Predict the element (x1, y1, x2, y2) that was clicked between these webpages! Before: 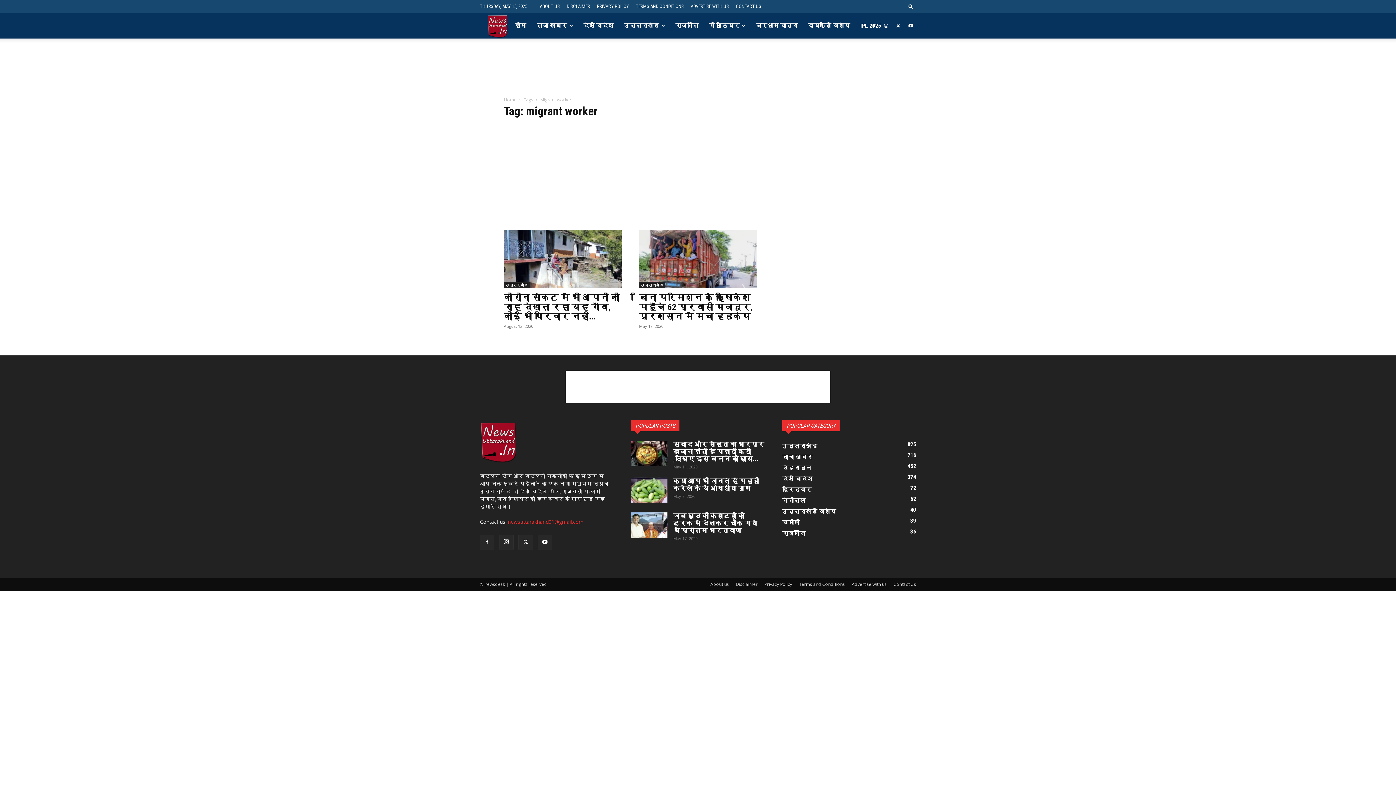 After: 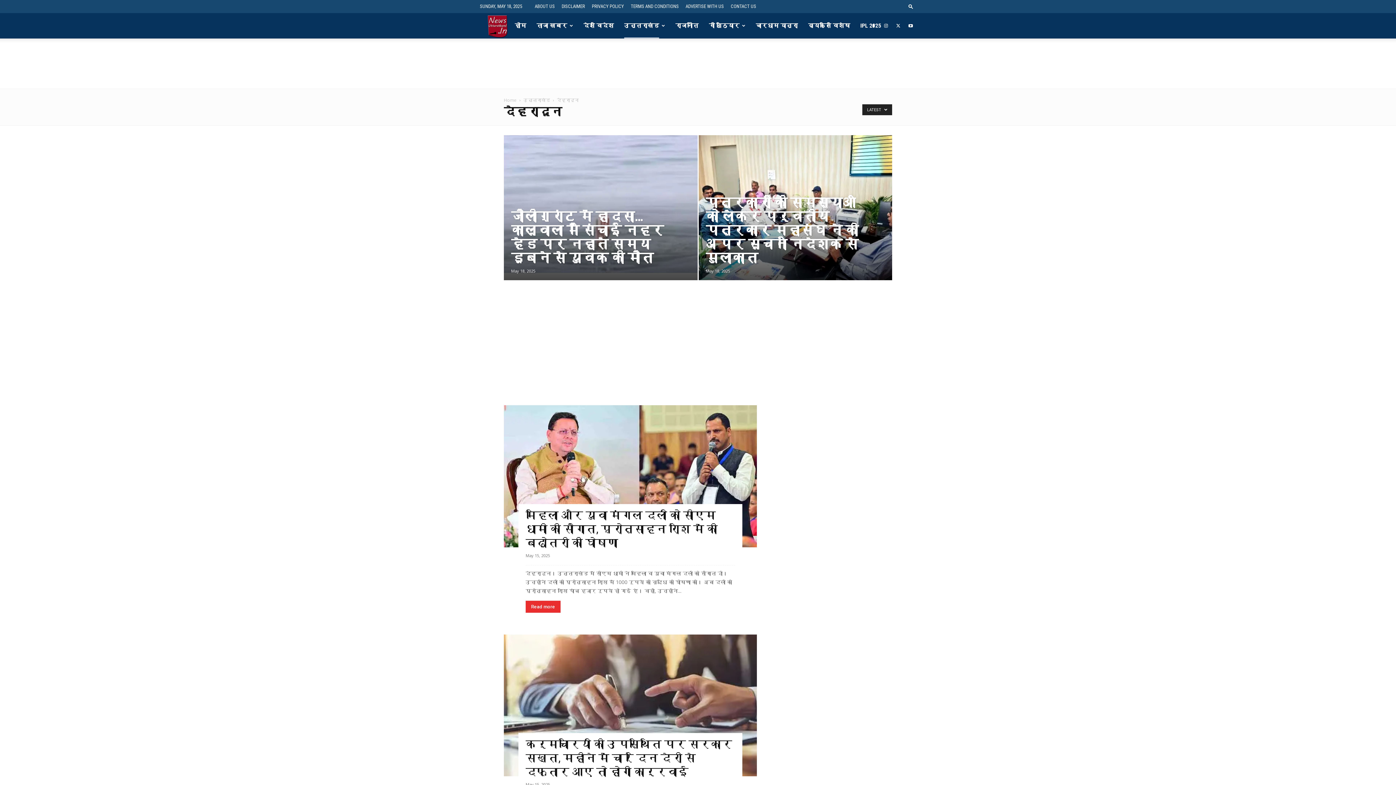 Action: bbox: (782, 464, 811, 471) label: देहरादून
452